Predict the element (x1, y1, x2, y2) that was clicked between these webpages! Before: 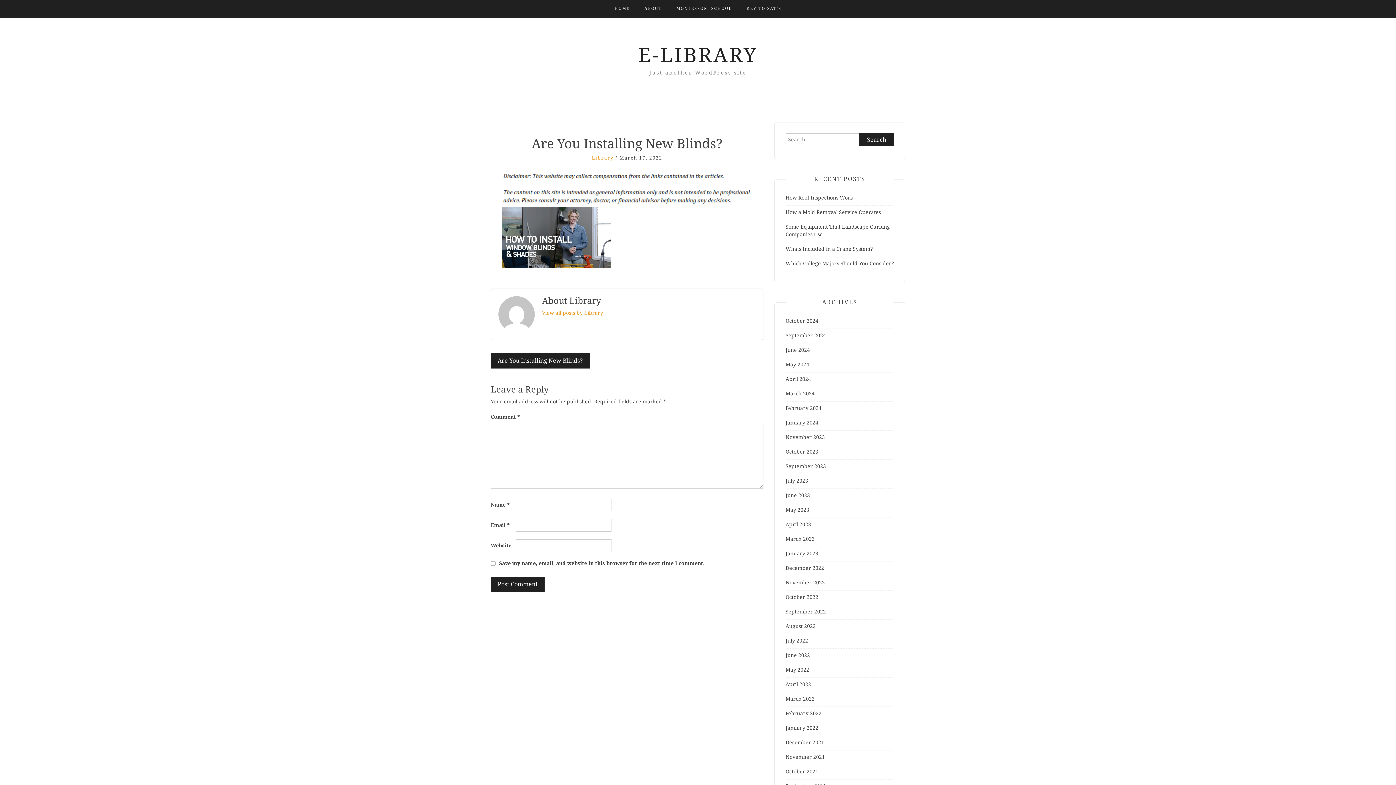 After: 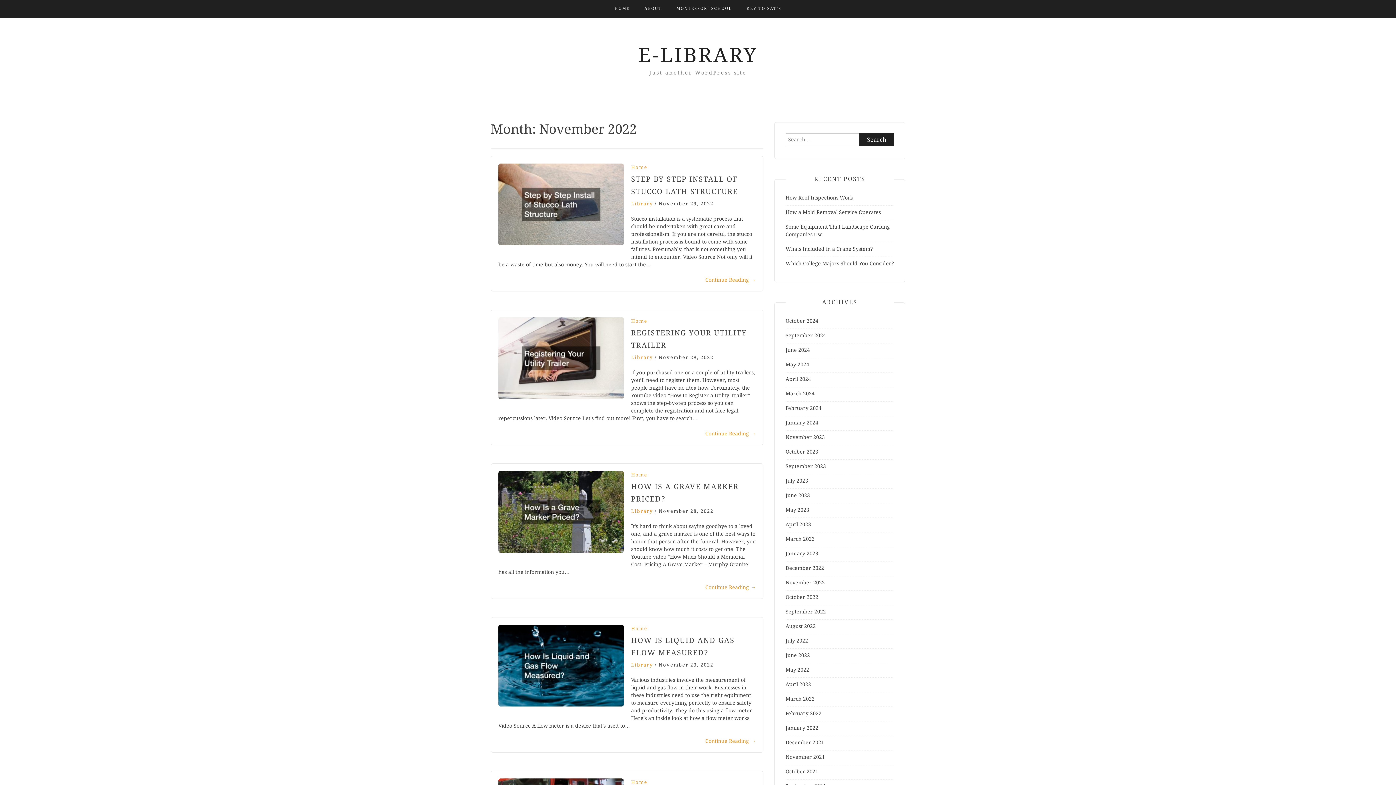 Action: bbox: (785, 580, 825, 585) label: November 2022